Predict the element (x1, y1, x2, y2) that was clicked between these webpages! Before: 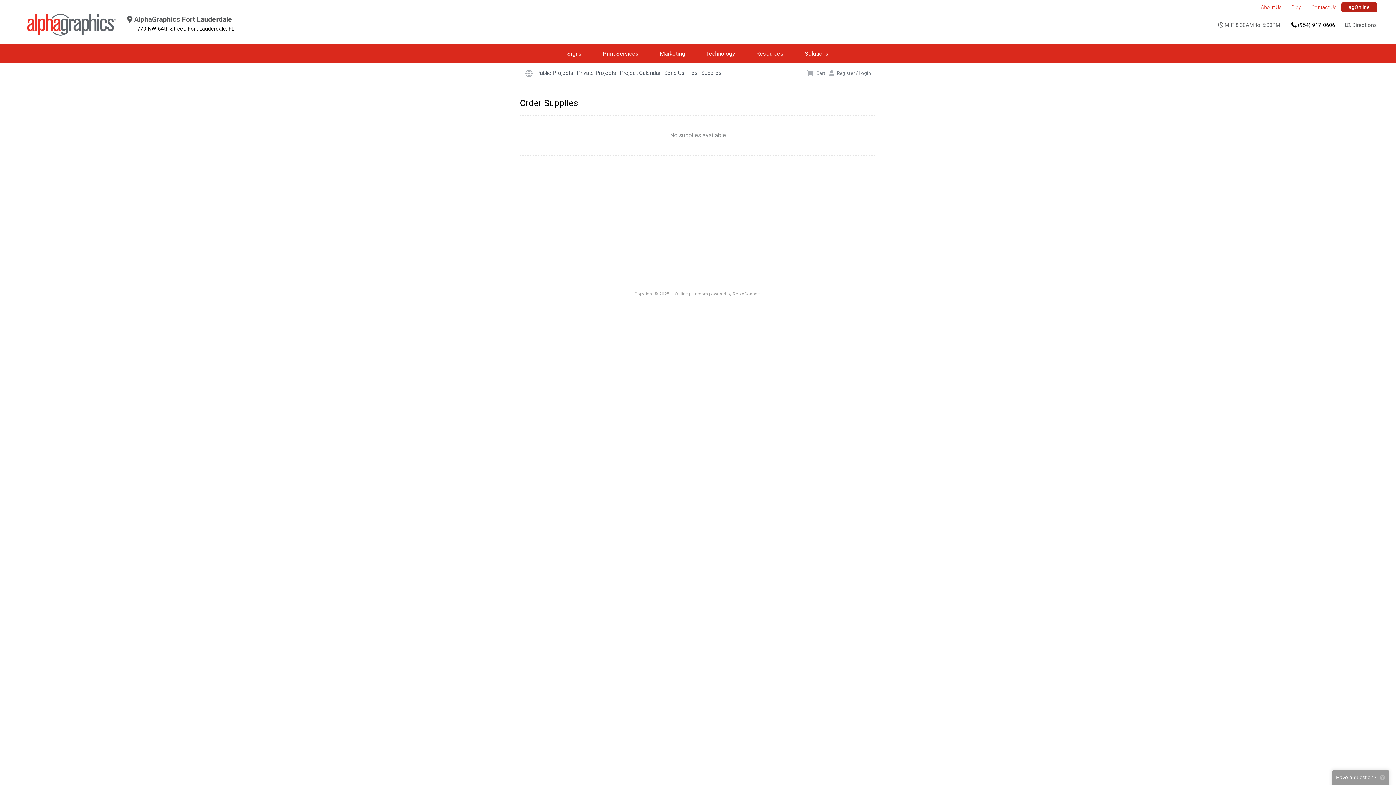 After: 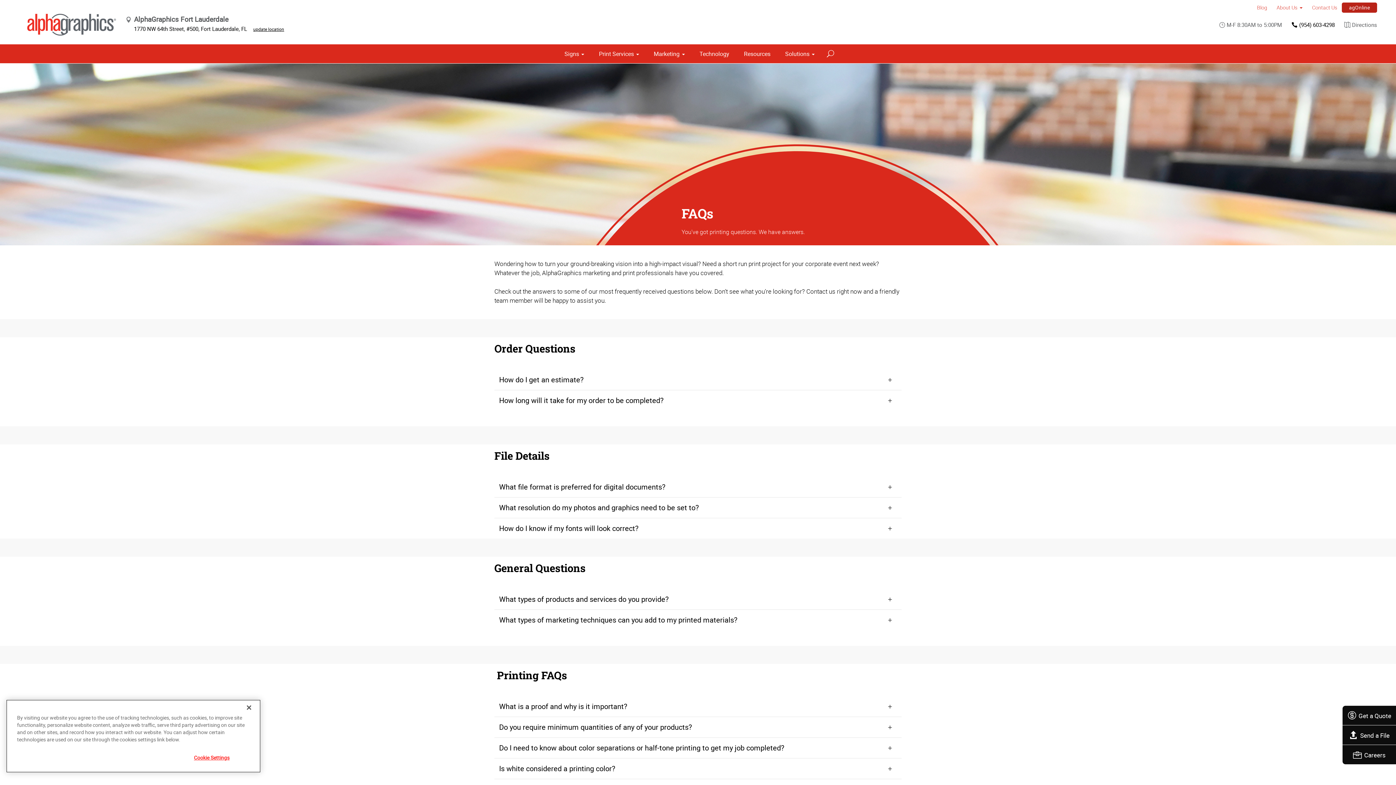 Action: label: Resources bbox: (748, 44, 791, 63)